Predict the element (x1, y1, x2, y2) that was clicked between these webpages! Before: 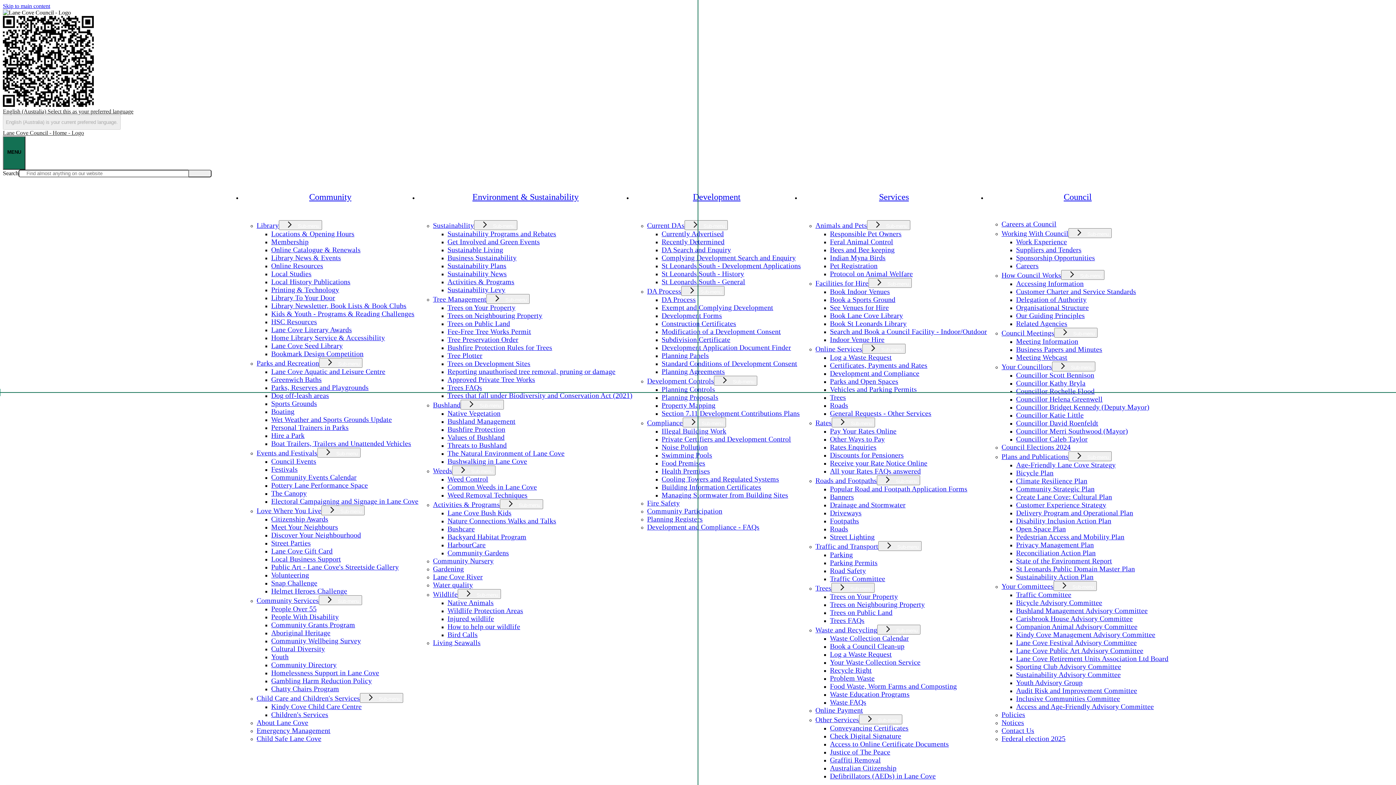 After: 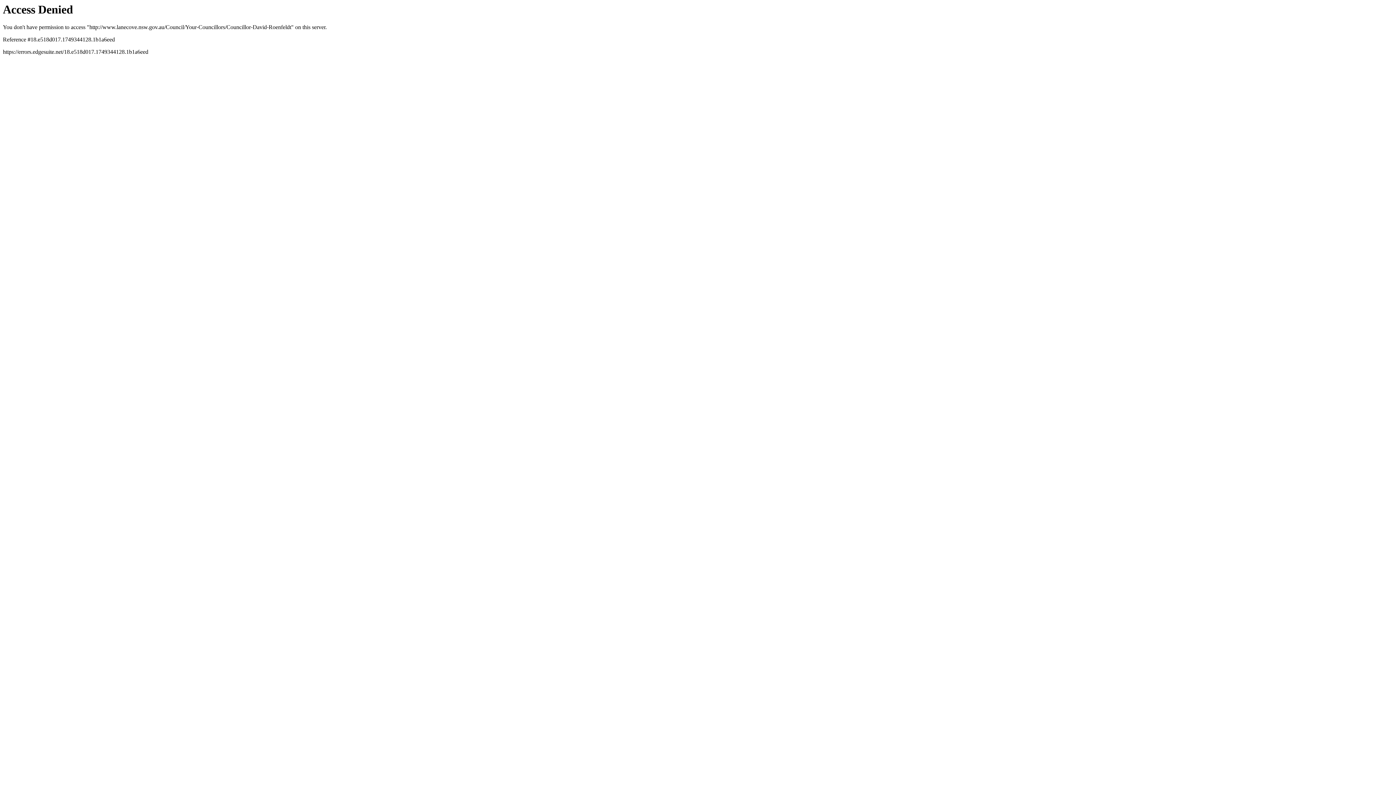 Action: label: Councillor David Roenfeldt bbox: (1016, 419, 1098, 427)